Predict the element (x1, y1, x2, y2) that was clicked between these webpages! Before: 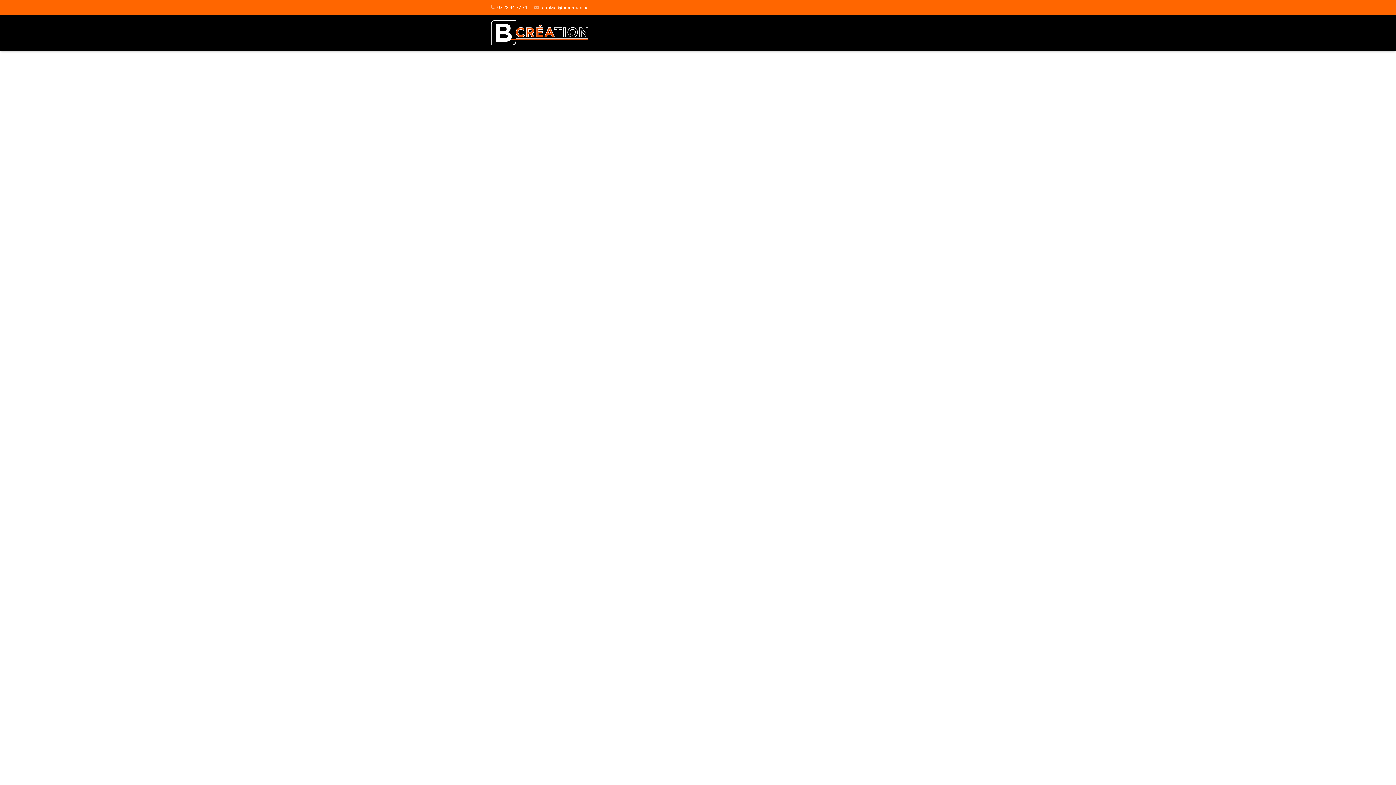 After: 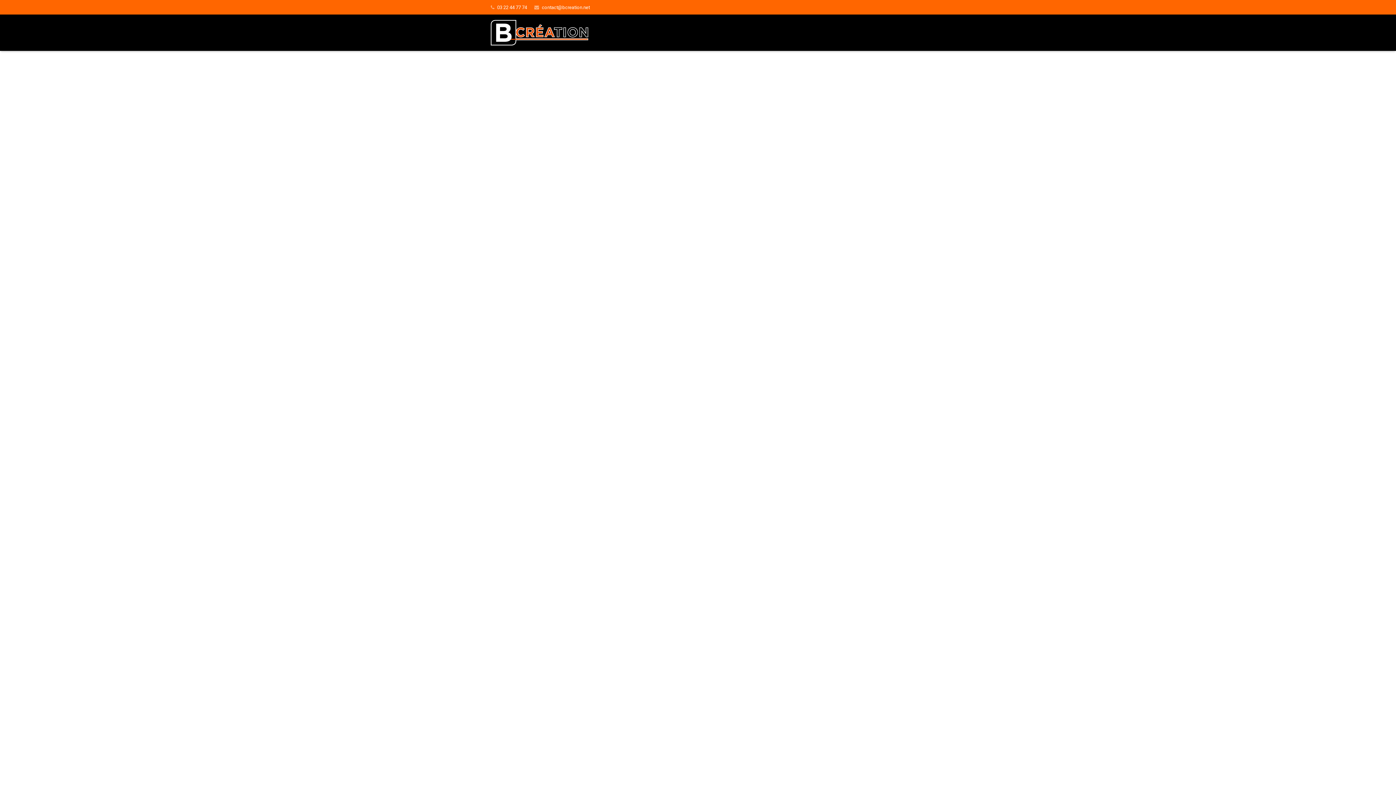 Action: label: contact@bcreation.net bbox: (542, 4, 590, 10)